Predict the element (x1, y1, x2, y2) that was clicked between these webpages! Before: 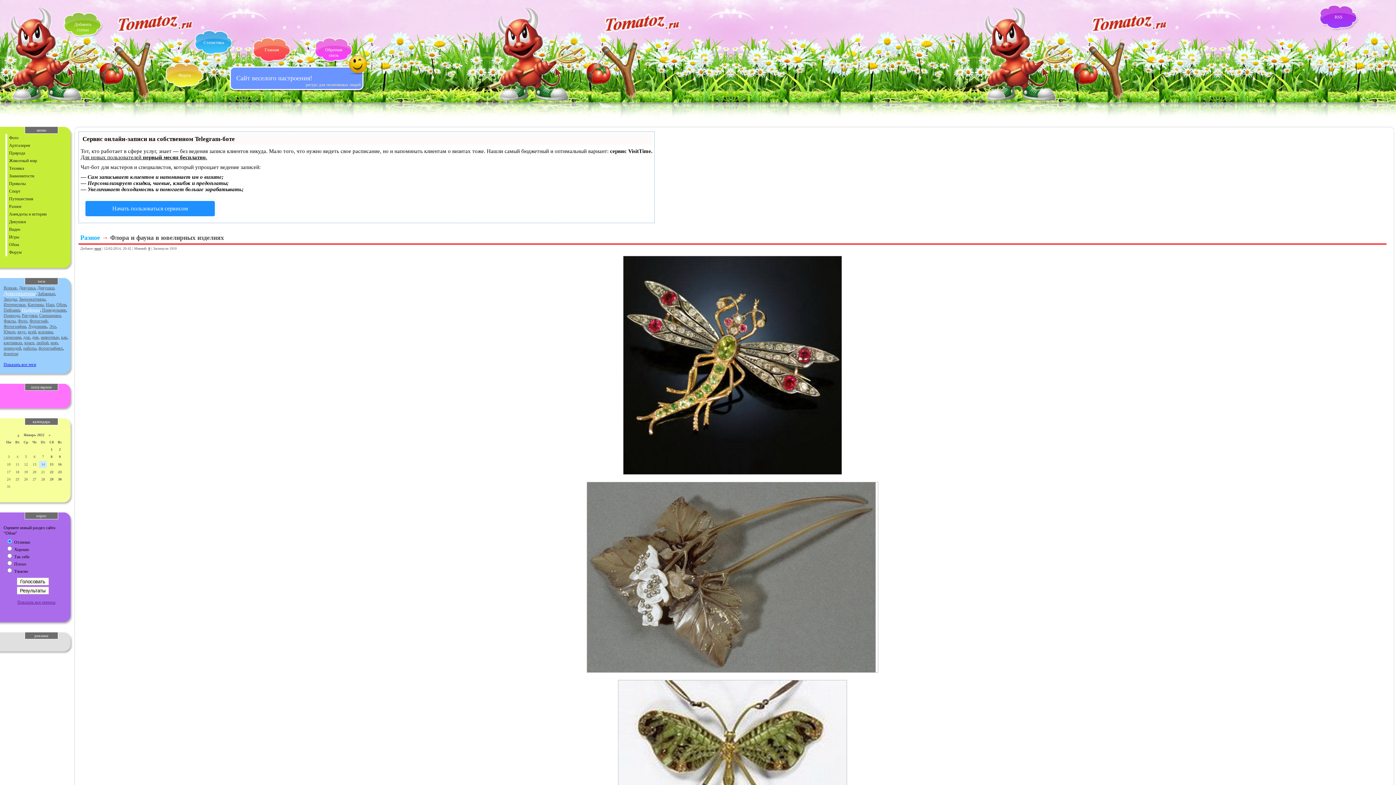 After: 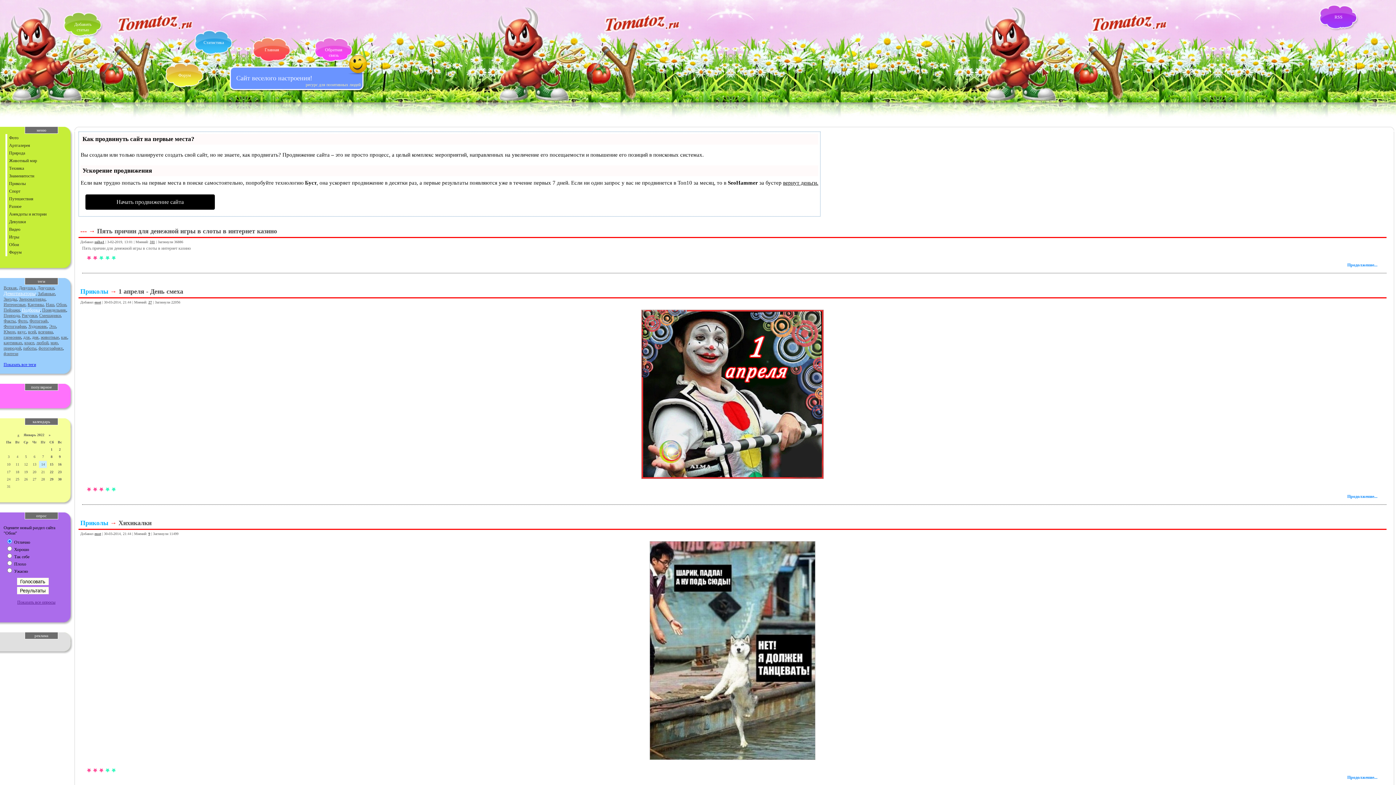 Action: bbox: (229, 54, 368, 91) label: Сайт веселого настроения!
ресурс для позитивных людей